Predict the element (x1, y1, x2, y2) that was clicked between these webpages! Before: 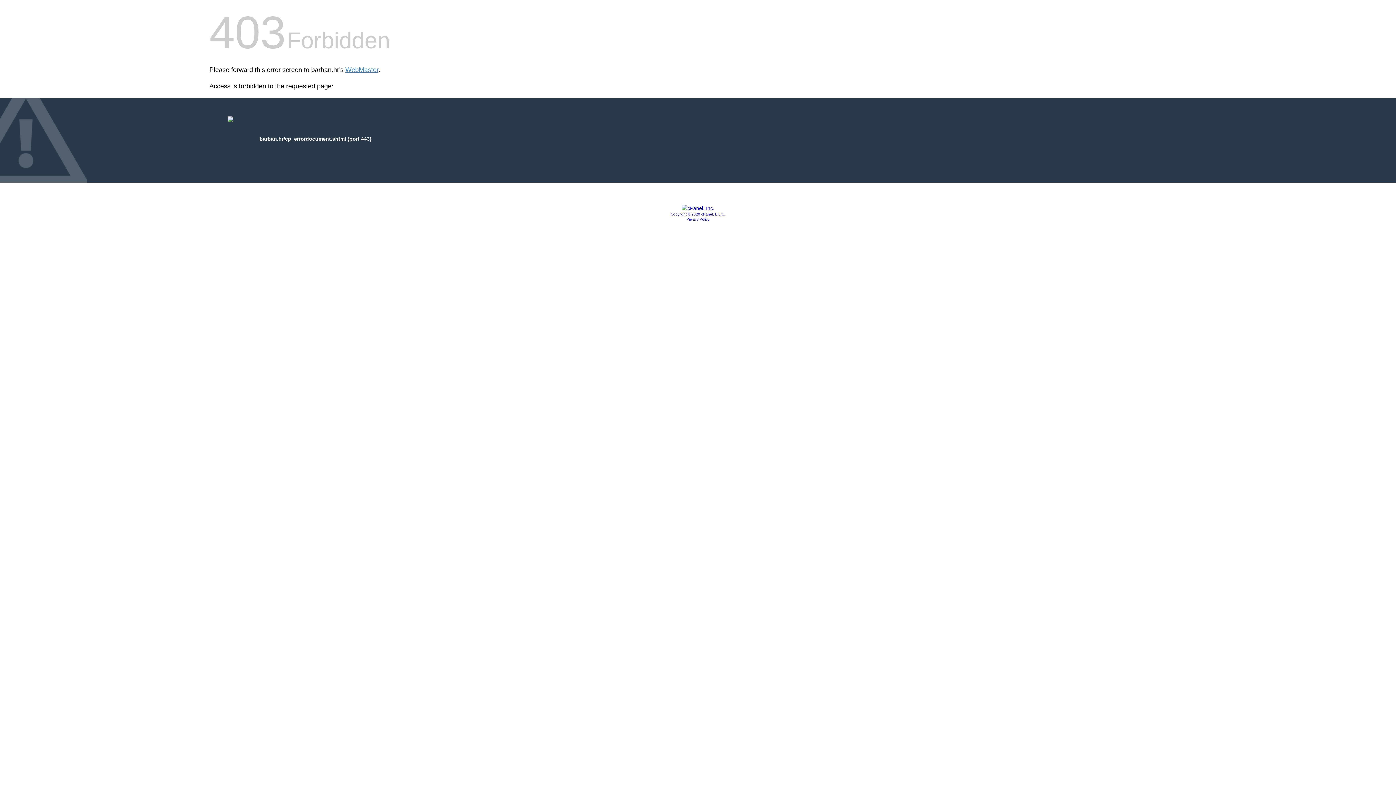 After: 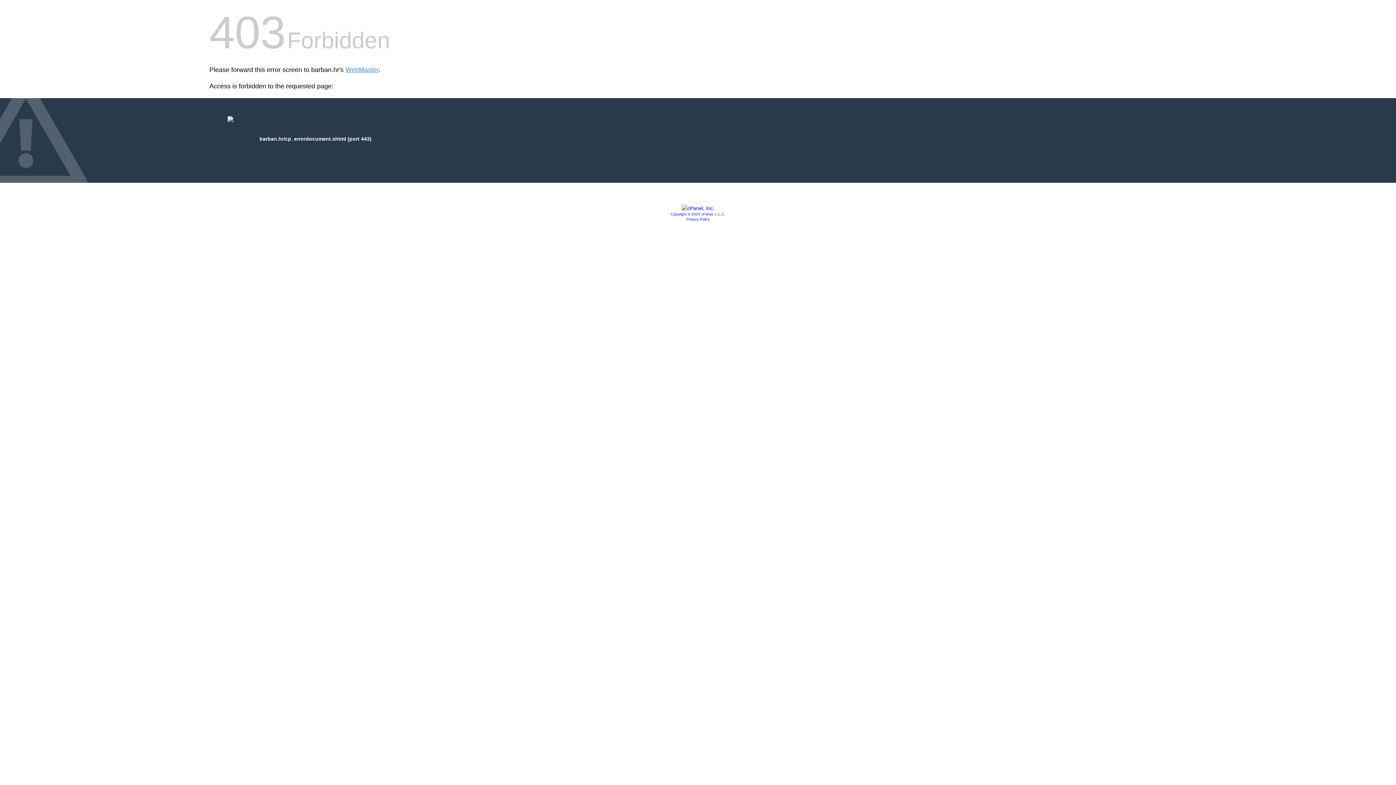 Action: label: Privacy Policy bbox: (686, 217, 709, 221)